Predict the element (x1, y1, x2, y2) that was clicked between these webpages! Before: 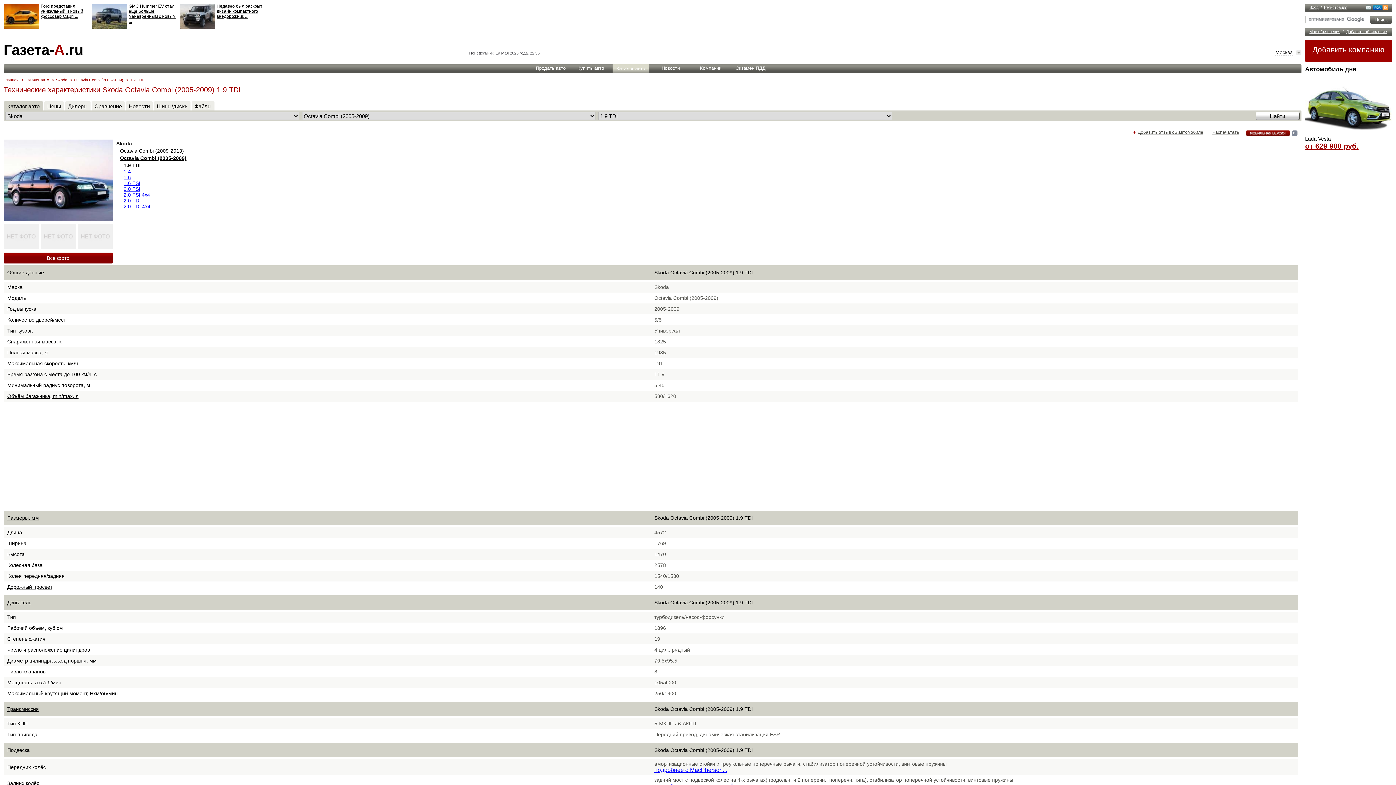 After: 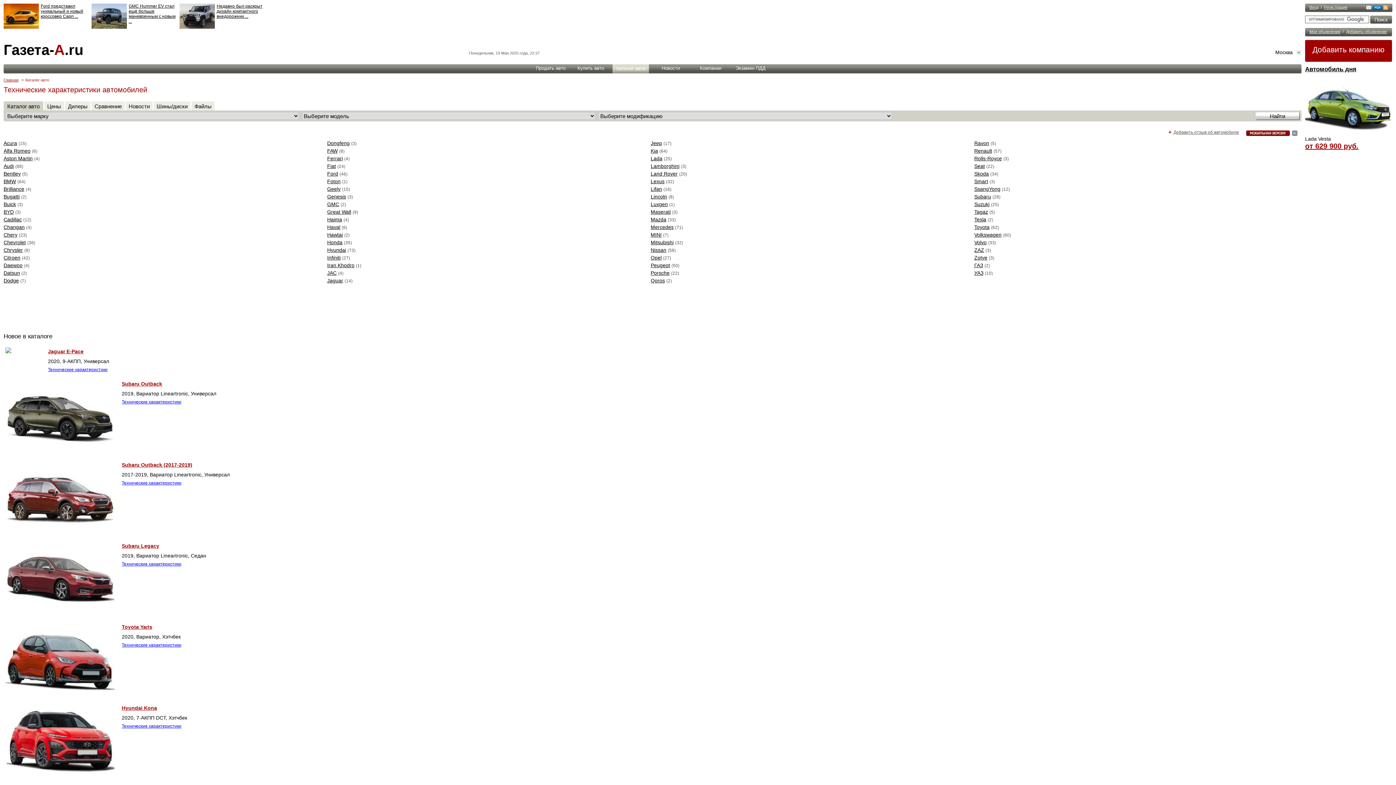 Action: label: Каталог авто bbox: (25, 77, 49, 82)